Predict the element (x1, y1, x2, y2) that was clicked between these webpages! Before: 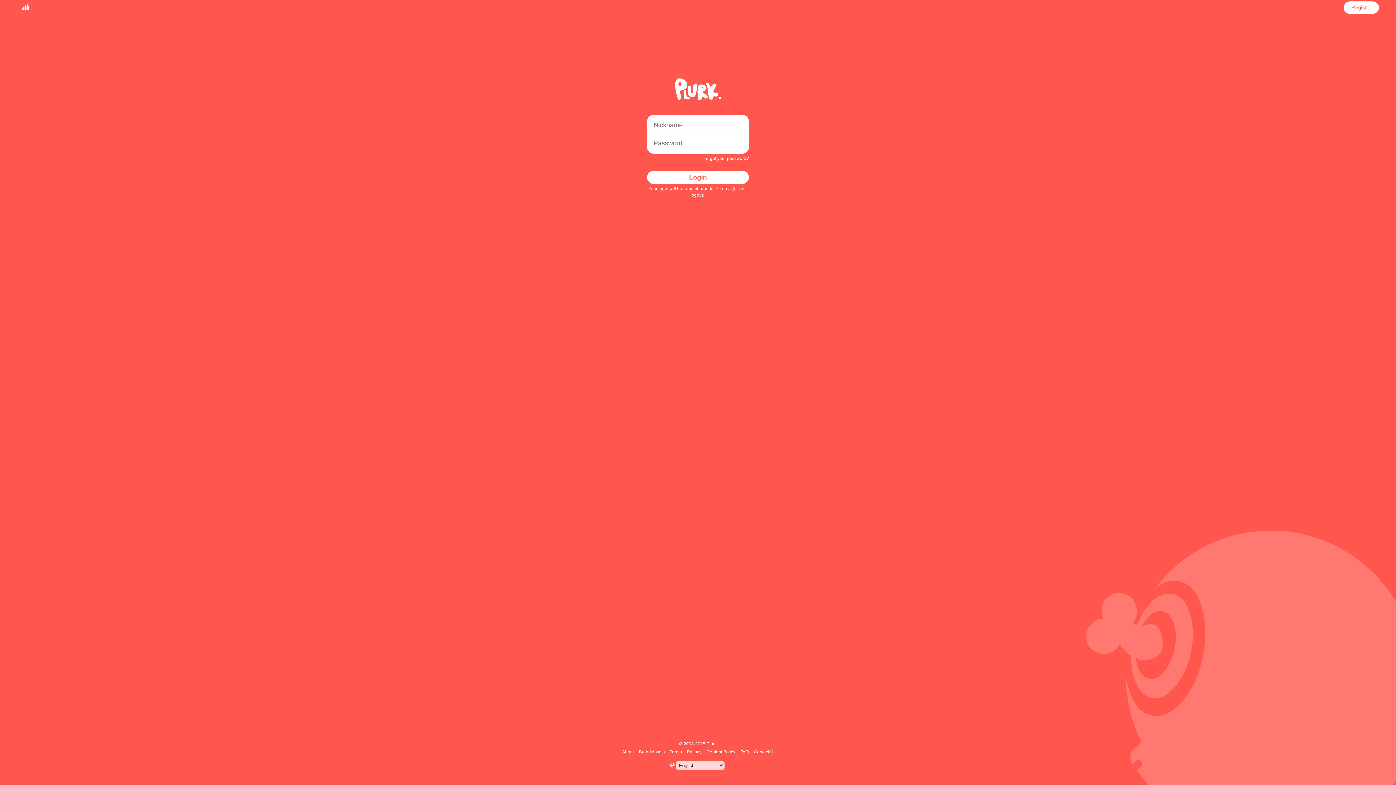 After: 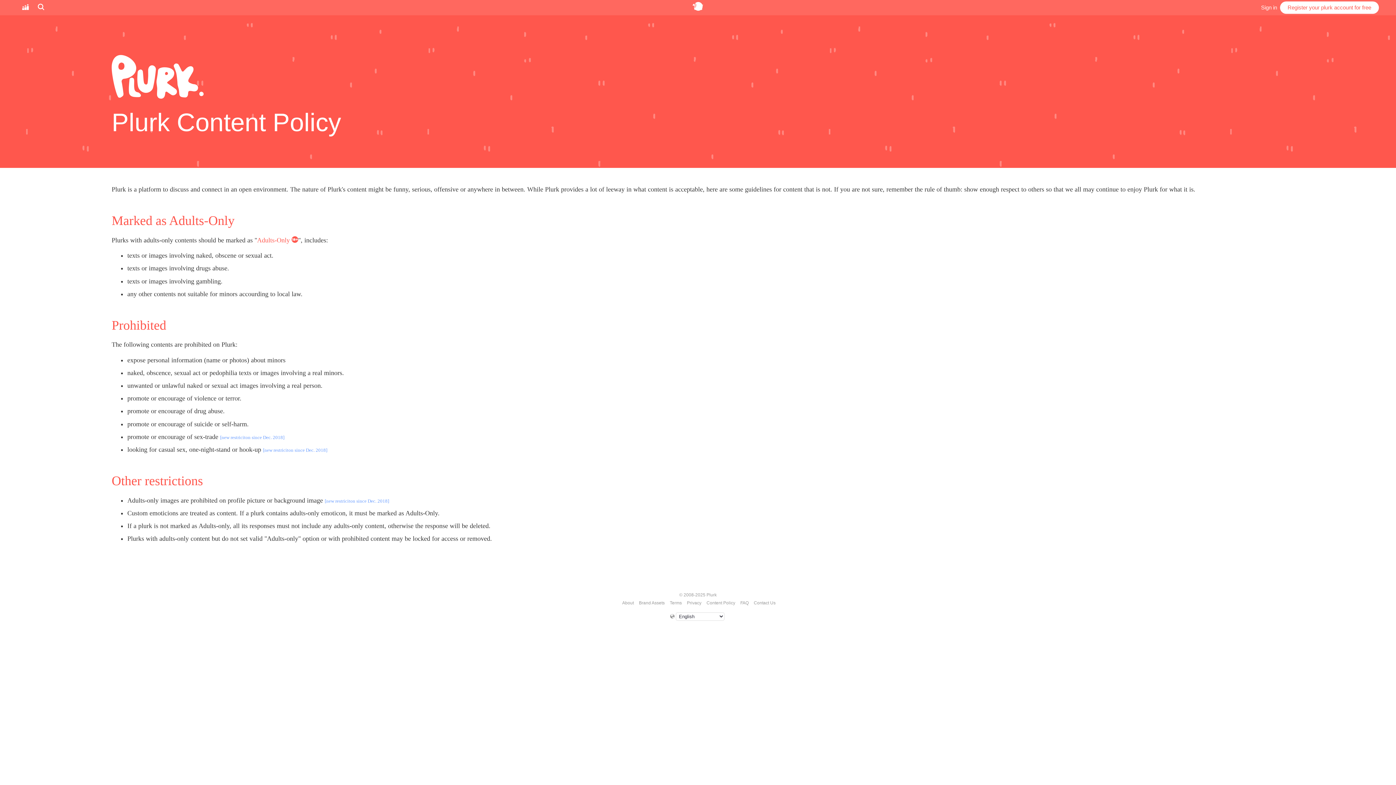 Action: bbox: (705, 749, 736, 754) label: Content Policy